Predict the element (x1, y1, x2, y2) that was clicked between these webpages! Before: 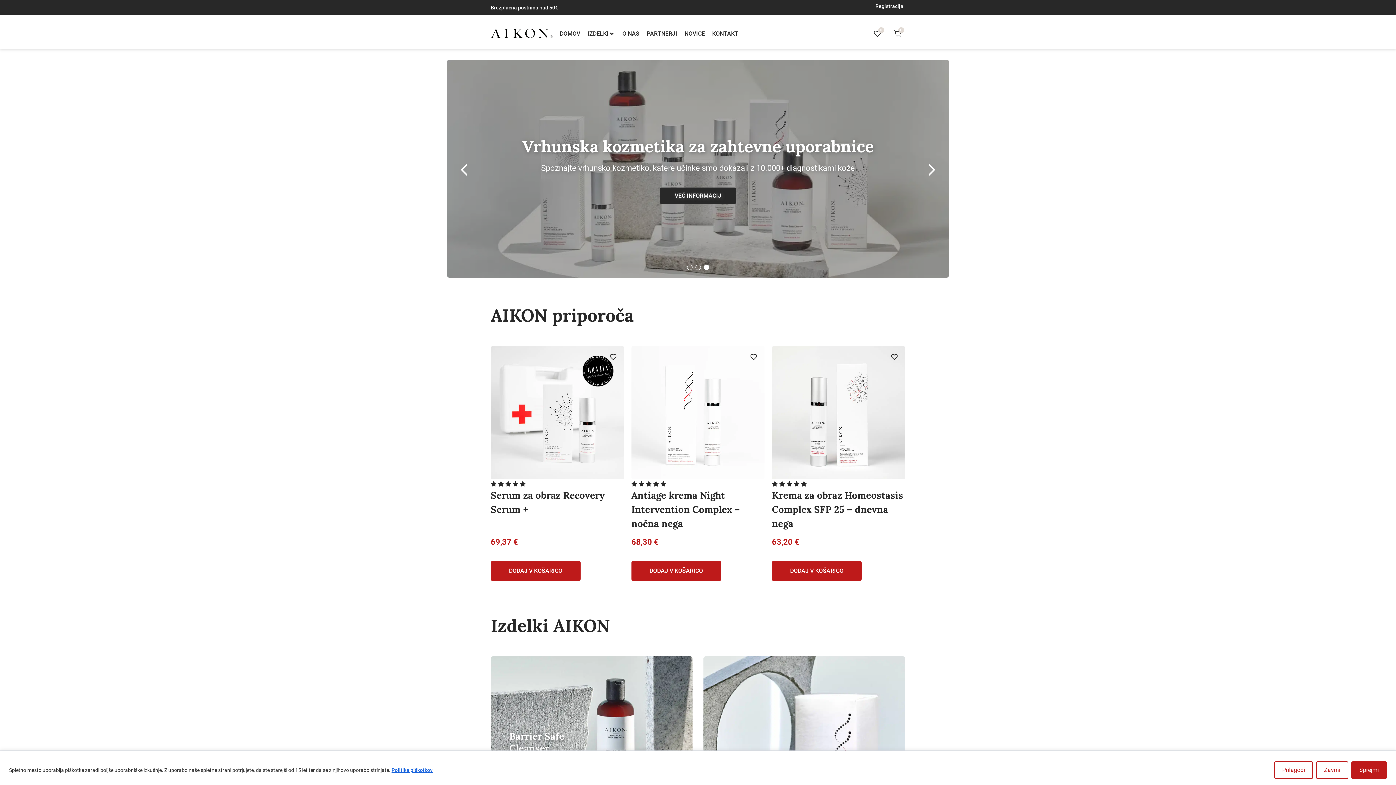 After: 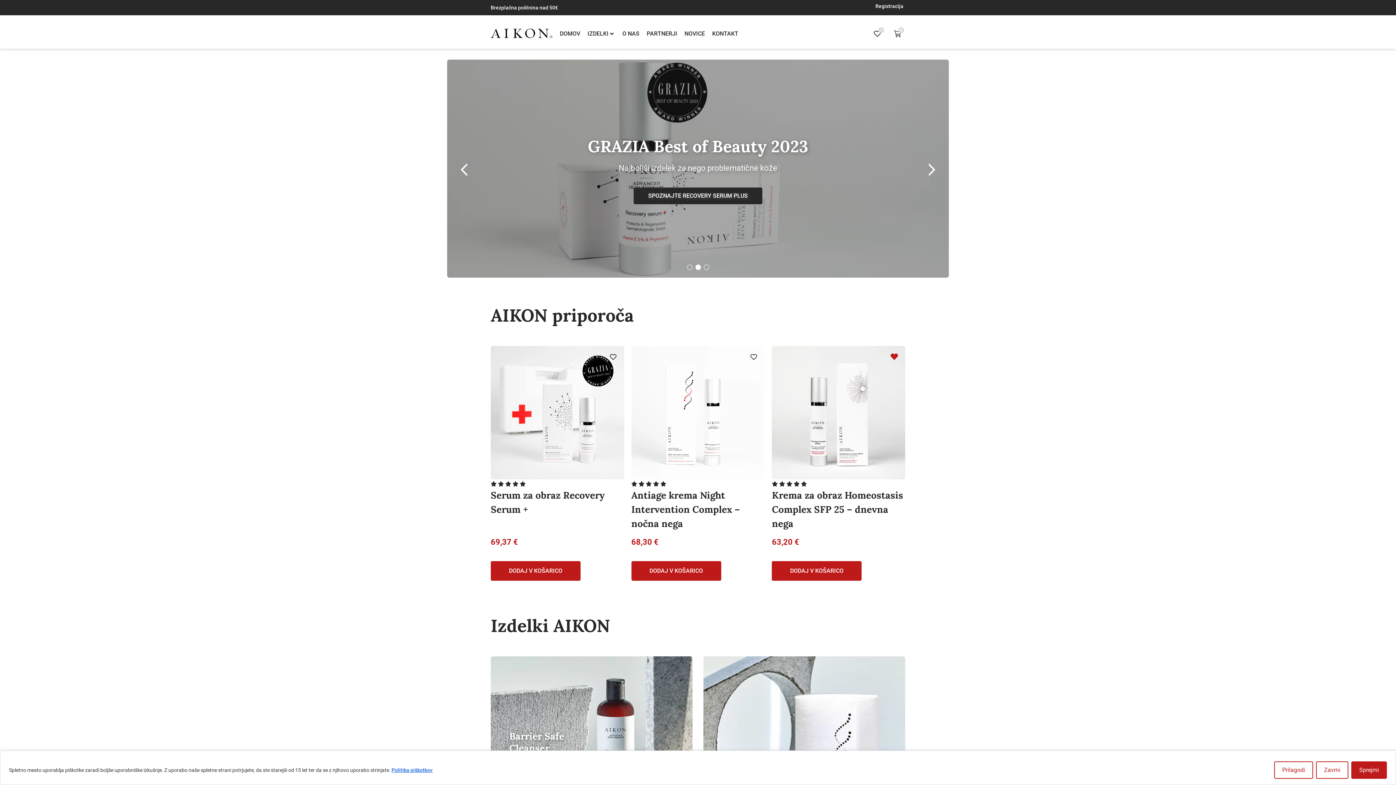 Action: bbox: (887, 349, 901, 364)